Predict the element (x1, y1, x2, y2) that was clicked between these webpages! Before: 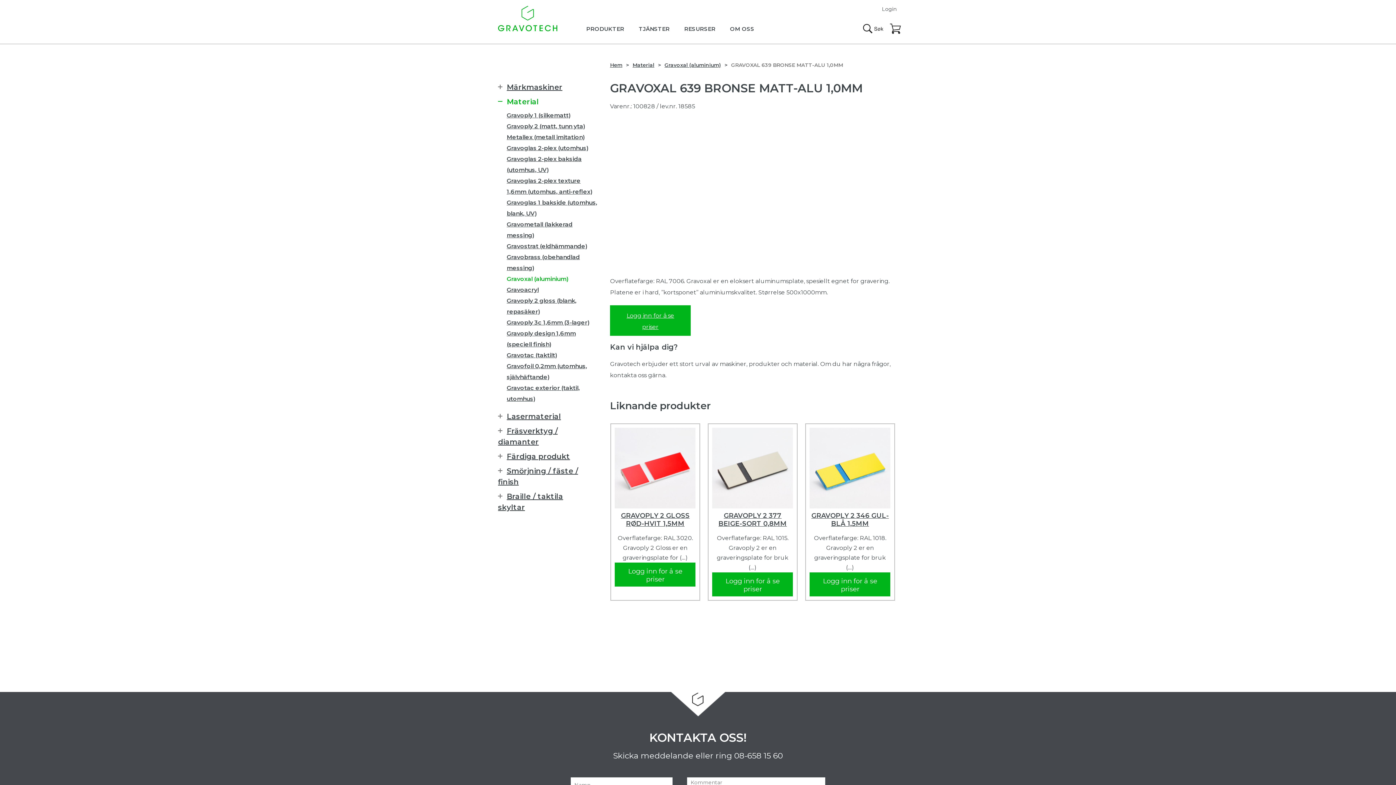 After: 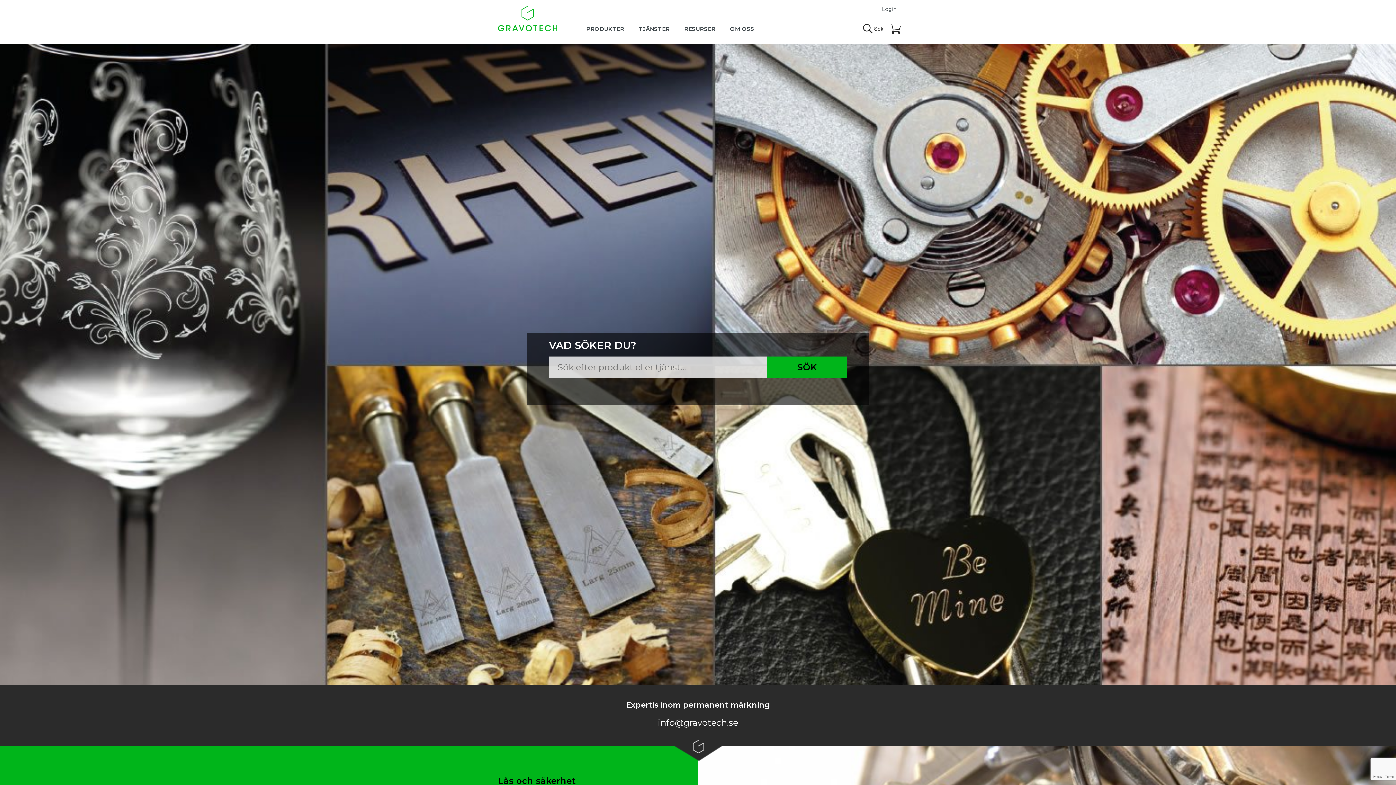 Action: bbox: (692, 698, 704, 706)